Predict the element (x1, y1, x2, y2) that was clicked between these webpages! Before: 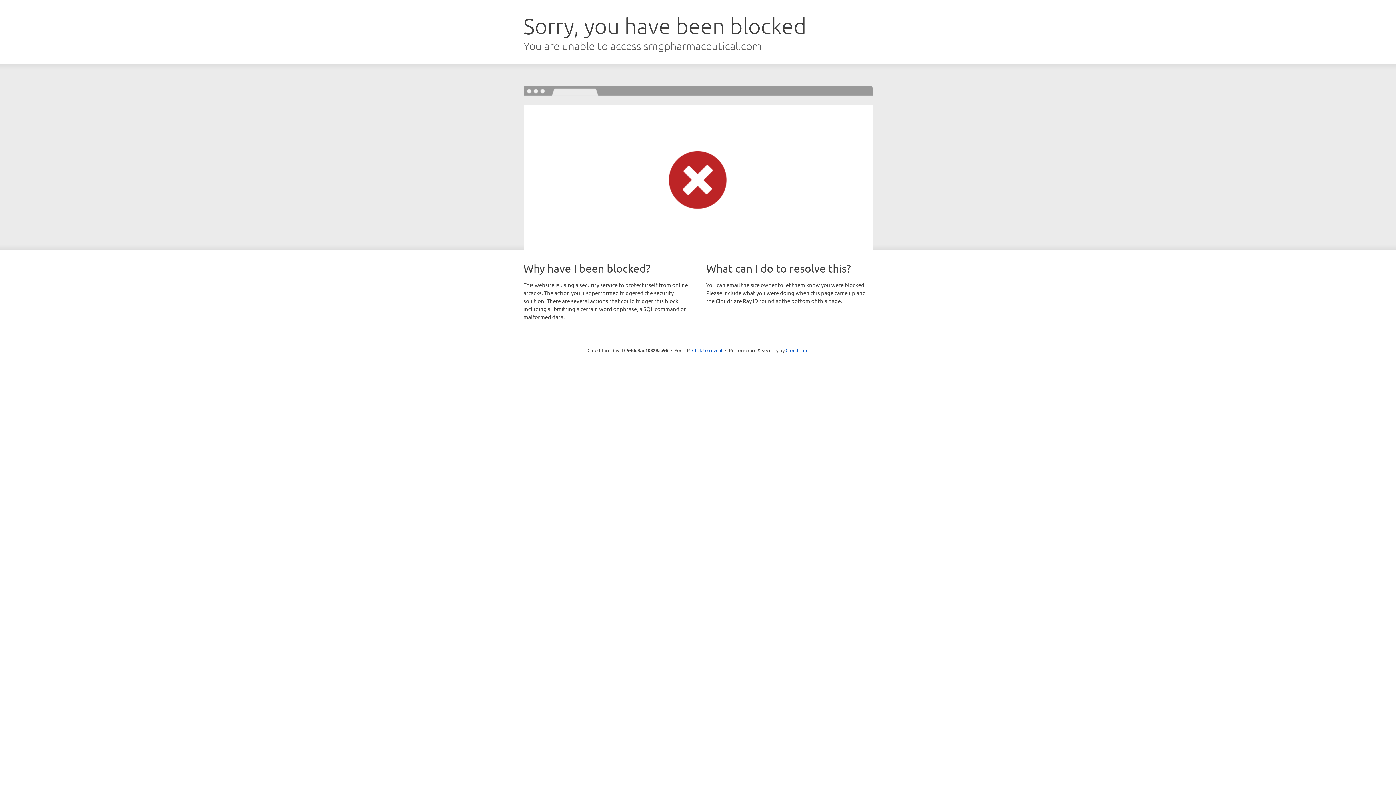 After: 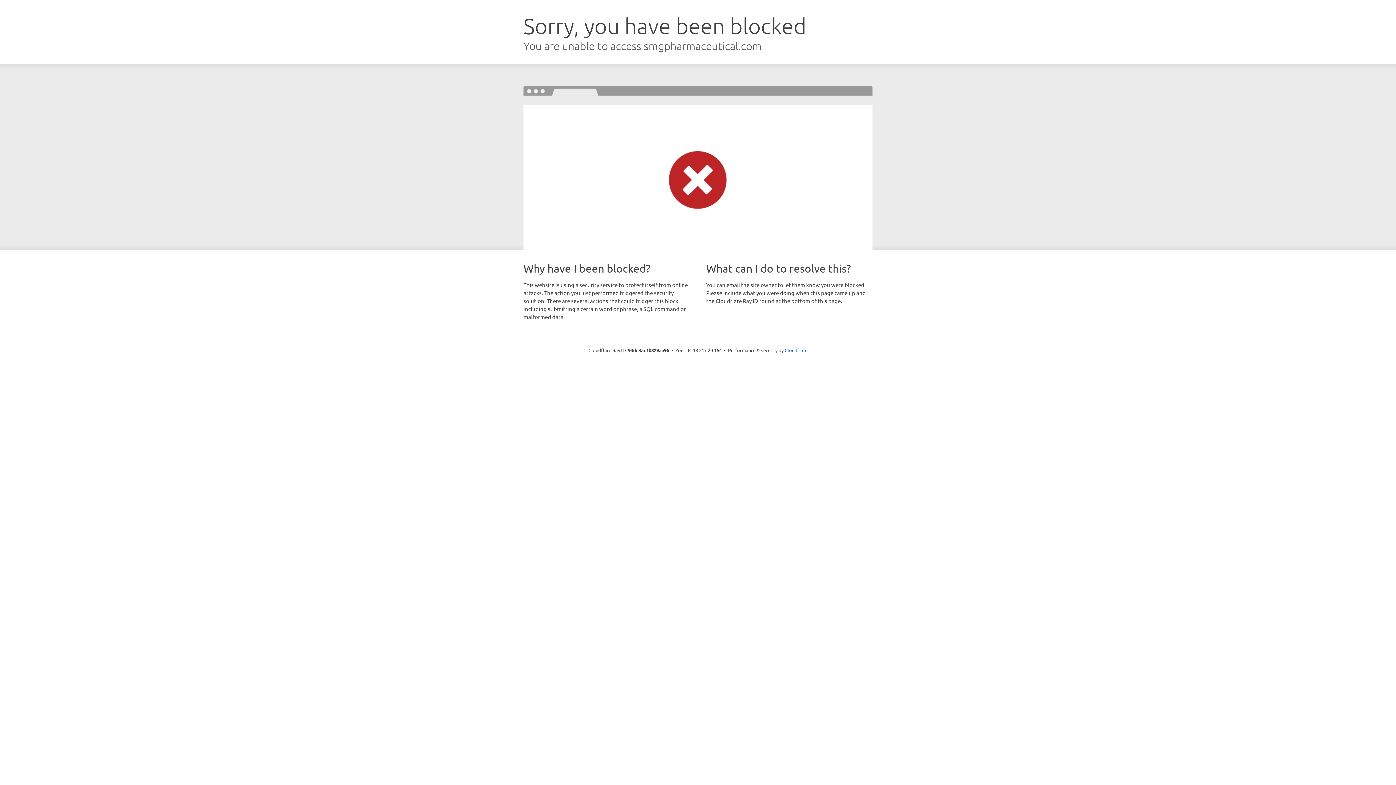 Action: label: Click to reveal bbox: (692, 346, 722, 353)